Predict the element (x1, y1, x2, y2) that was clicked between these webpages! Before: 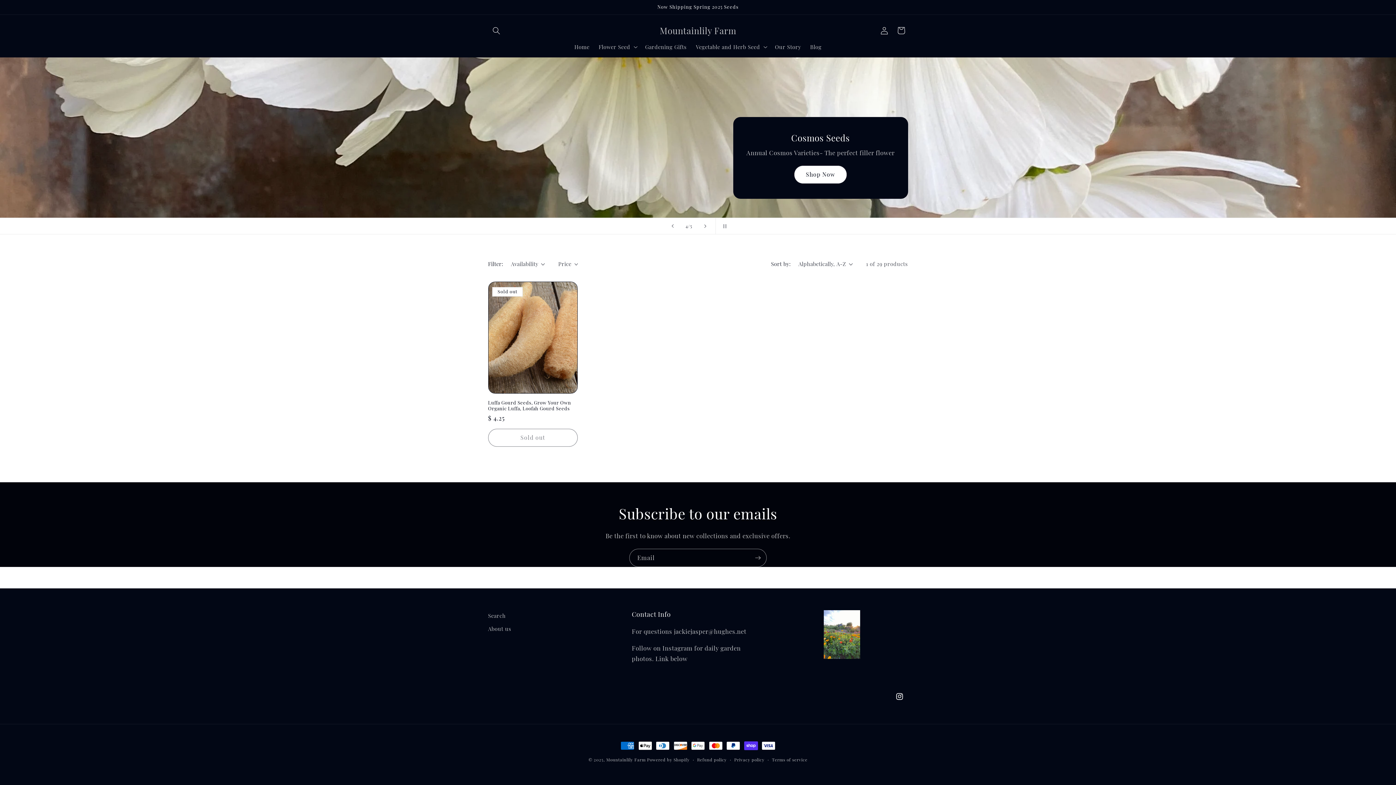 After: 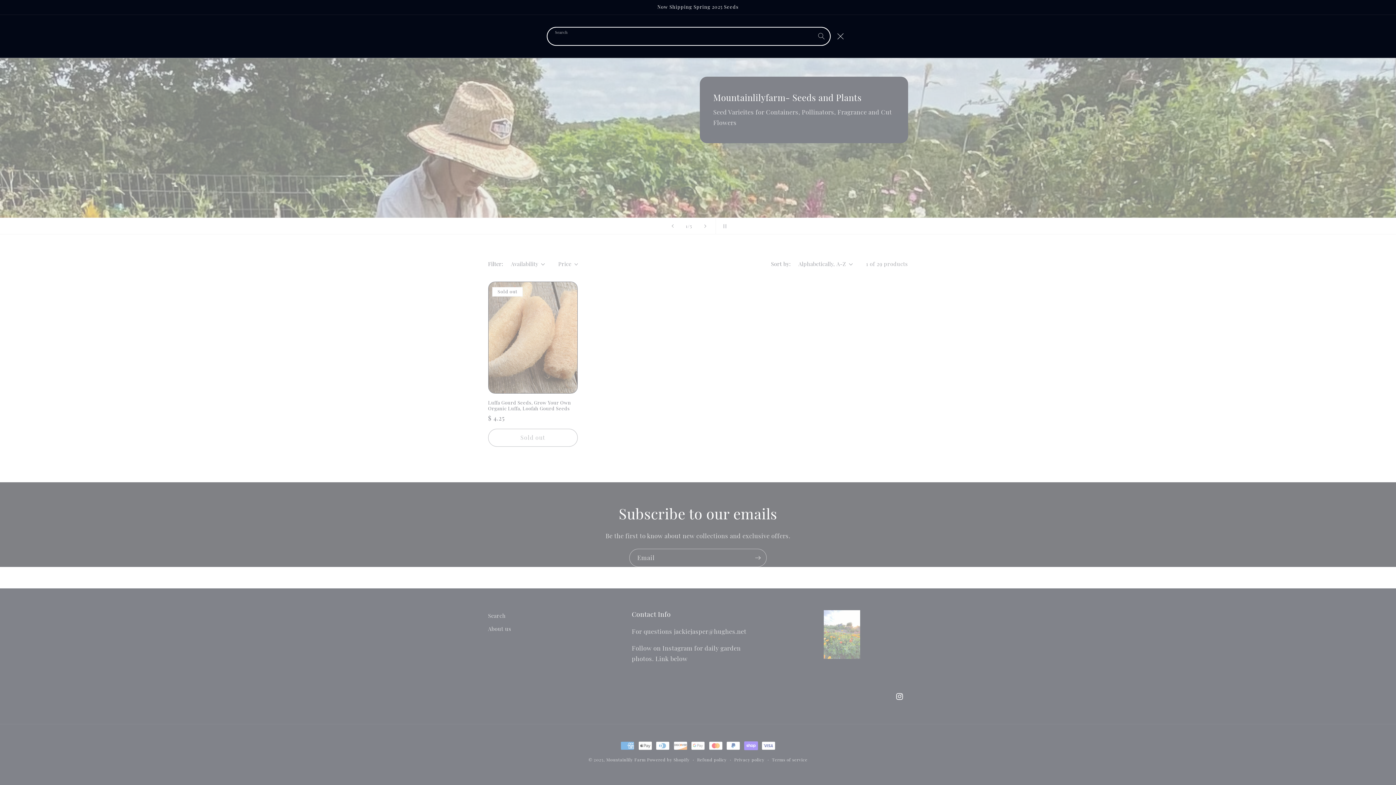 Action: bbox: (488, 22, 504, 38) label: Search